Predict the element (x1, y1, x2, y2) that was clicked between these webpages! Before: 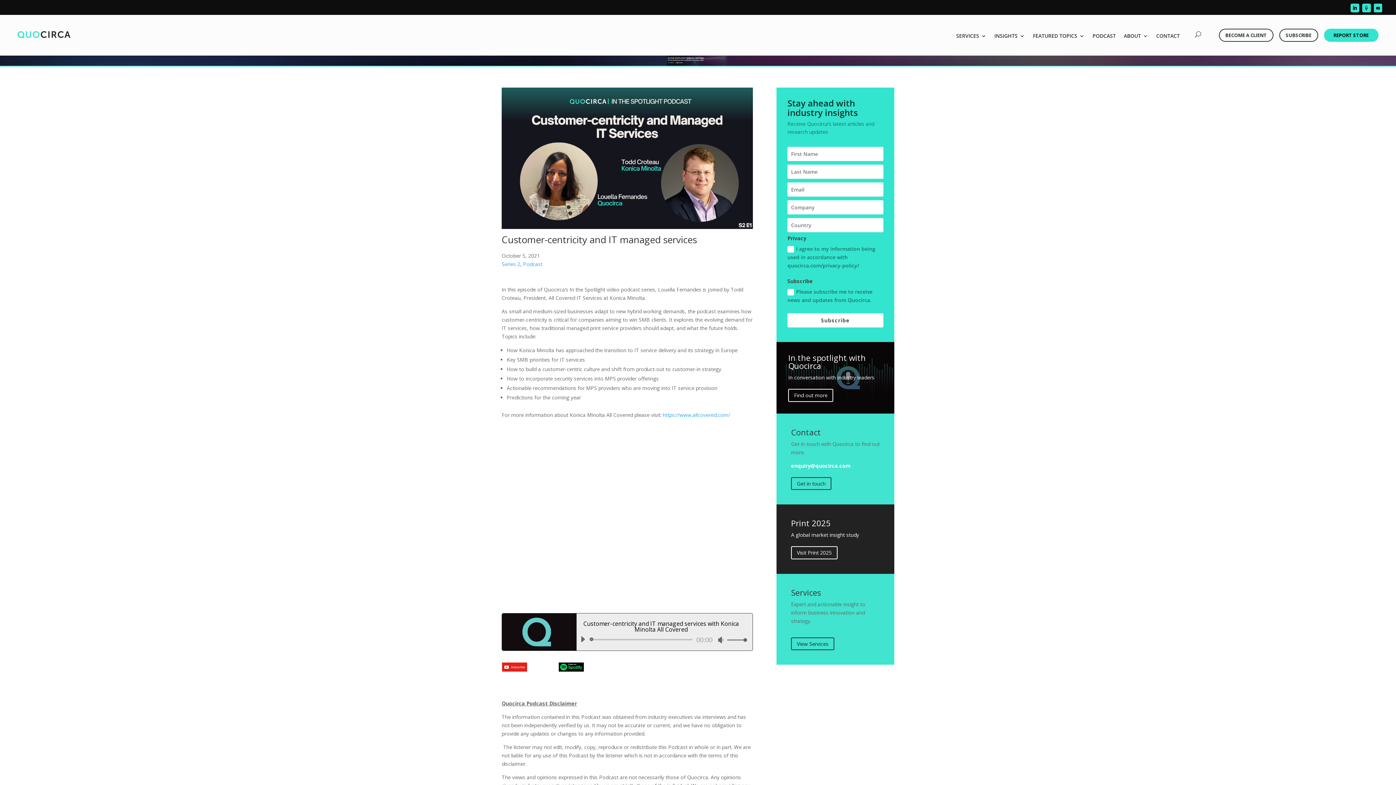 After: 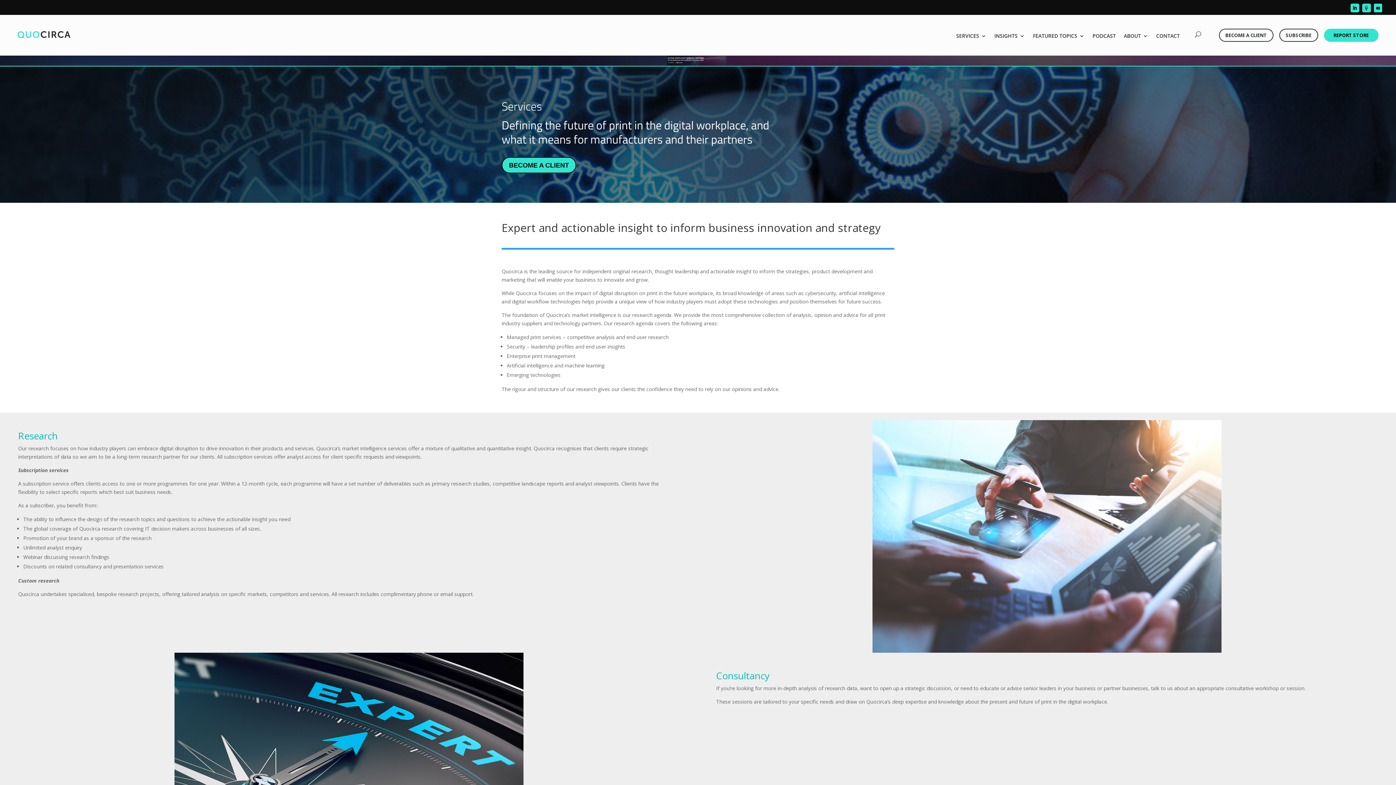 Action: bbox: (956, 22, 986, 49) label: SERVICES